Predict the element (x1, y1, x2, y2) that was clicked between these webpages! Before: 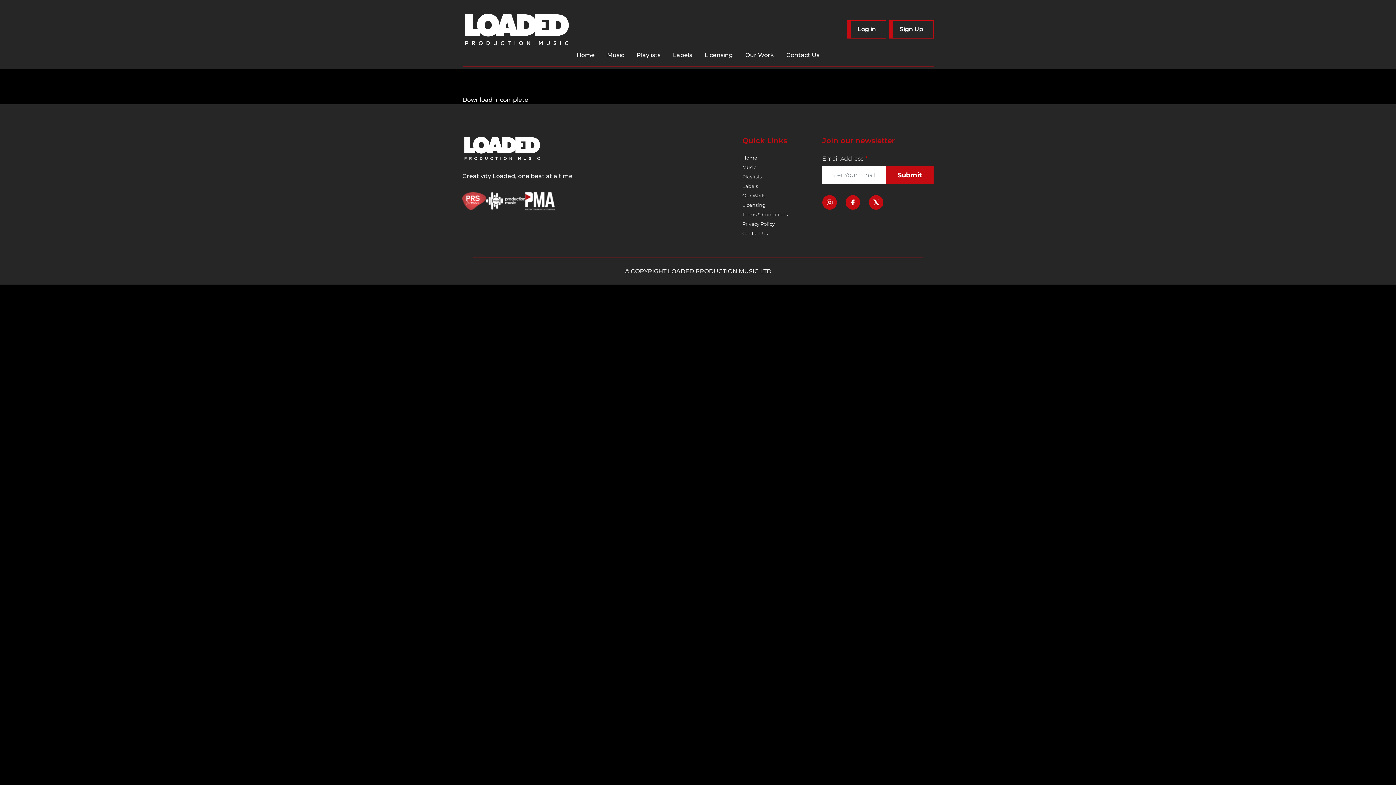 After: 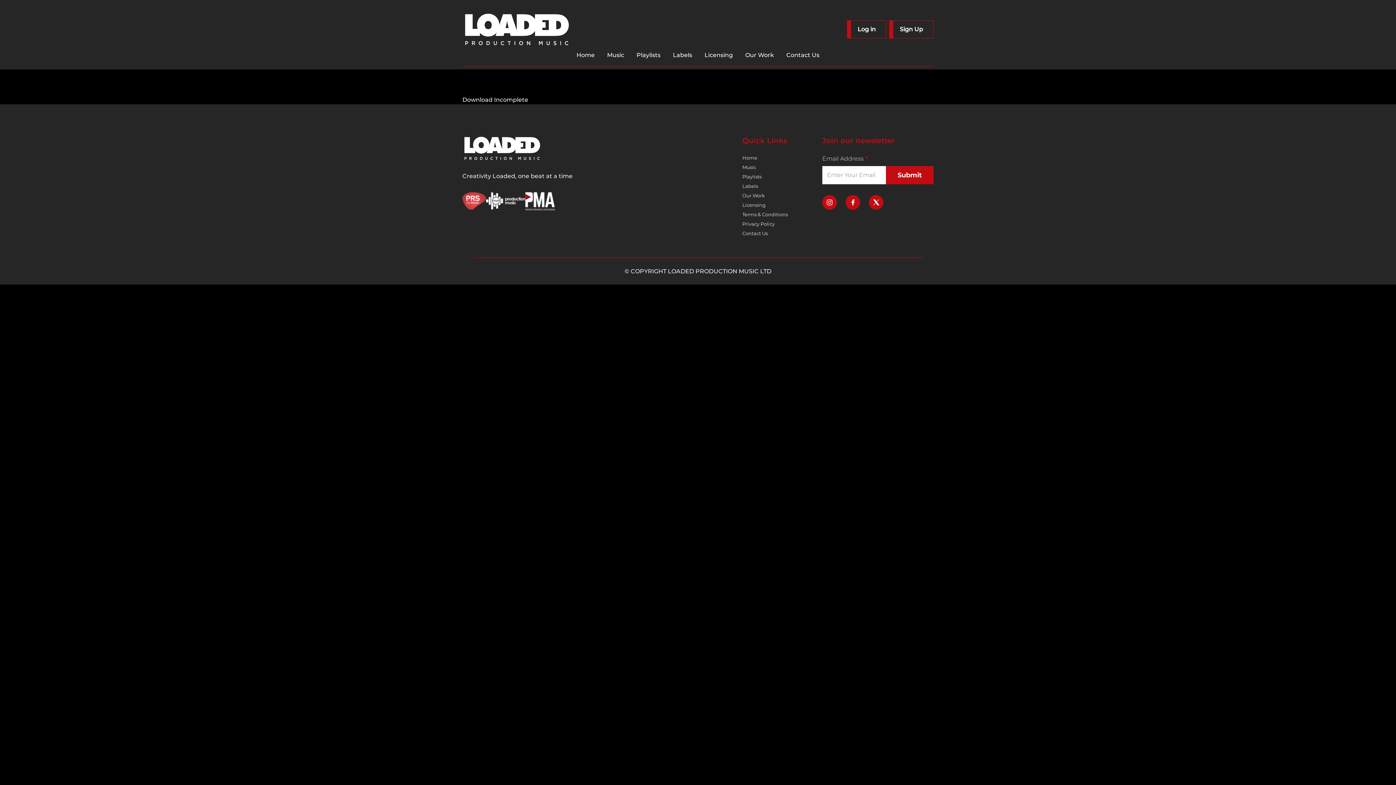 Action: bbox: (822, 198, 837, 205)